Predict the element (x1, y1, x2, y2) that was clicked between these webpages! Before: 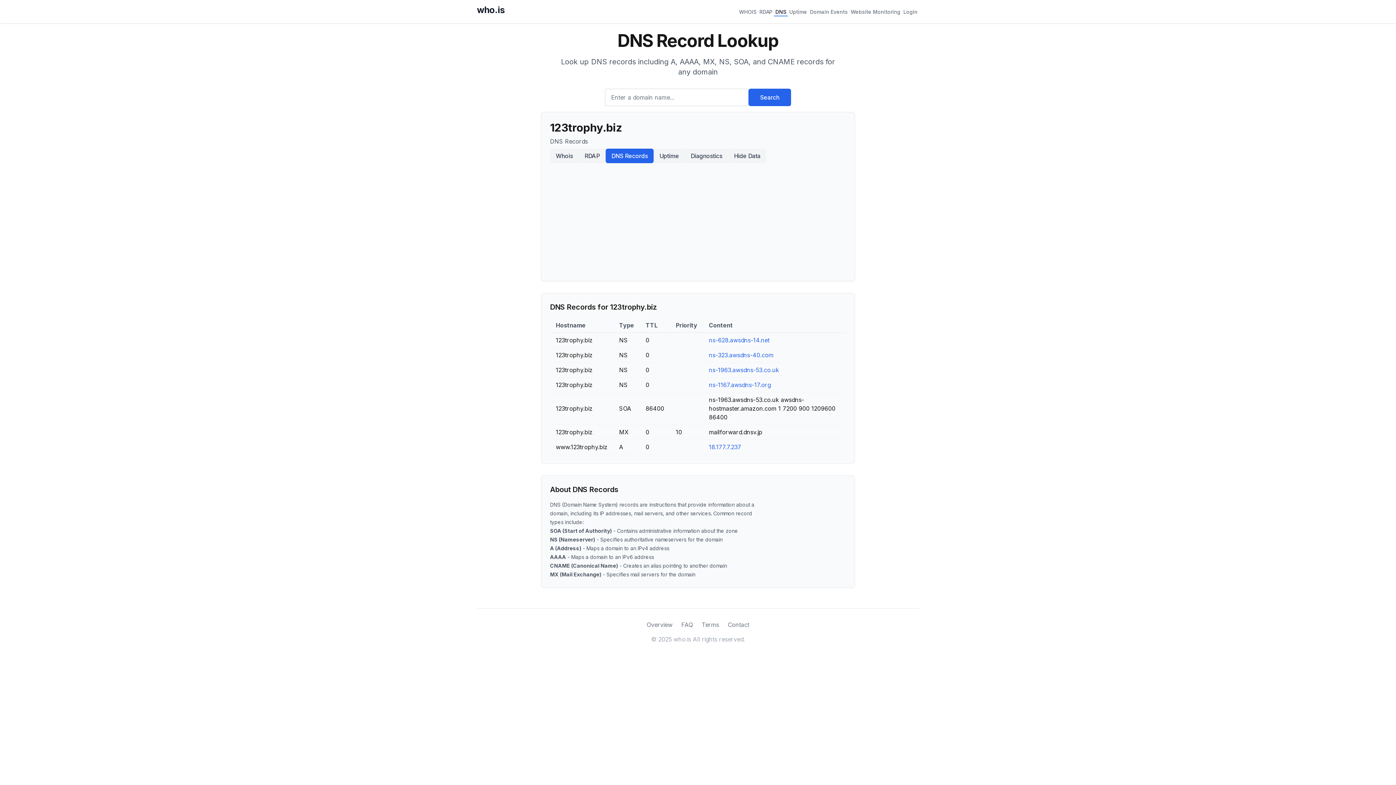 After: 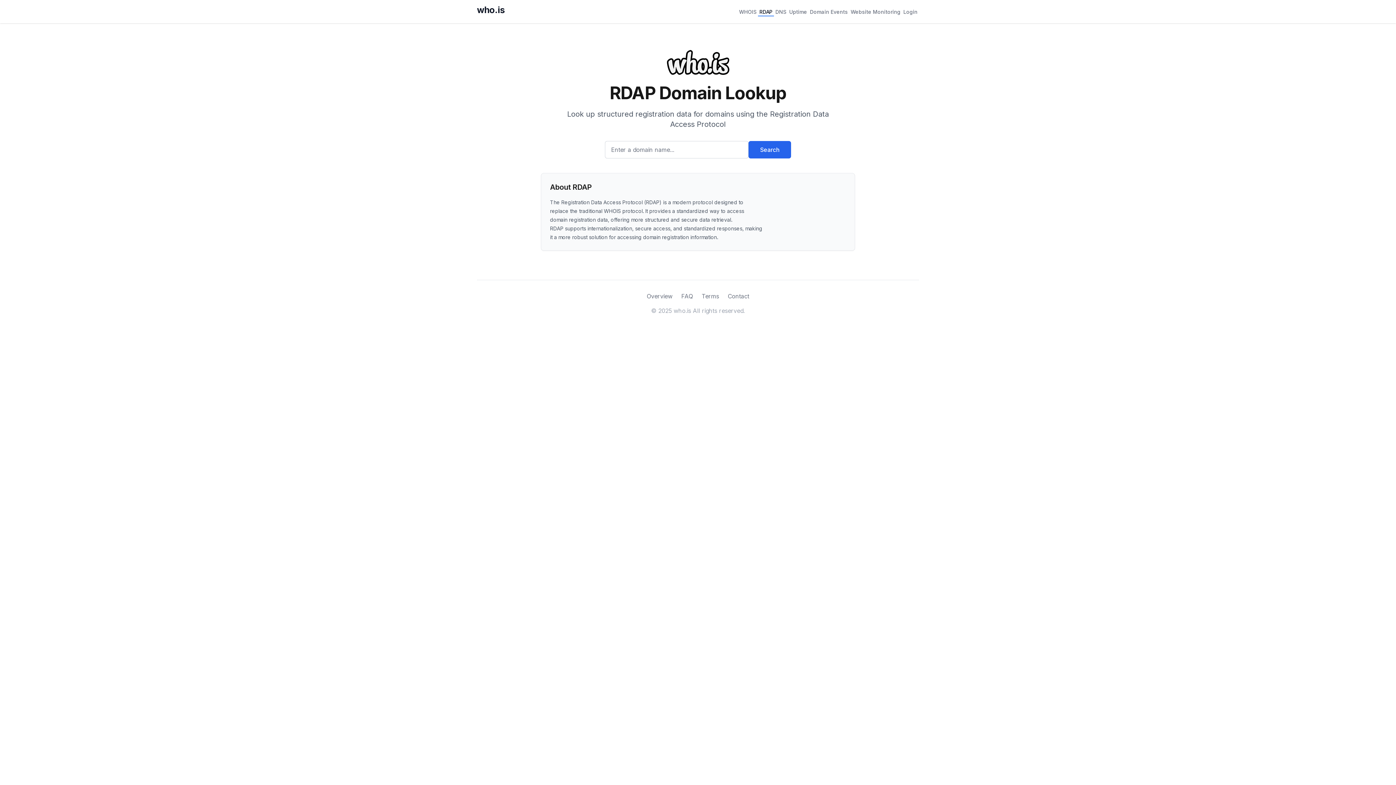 Action: bbox: (758, 6, 774, 16) label: RDAP